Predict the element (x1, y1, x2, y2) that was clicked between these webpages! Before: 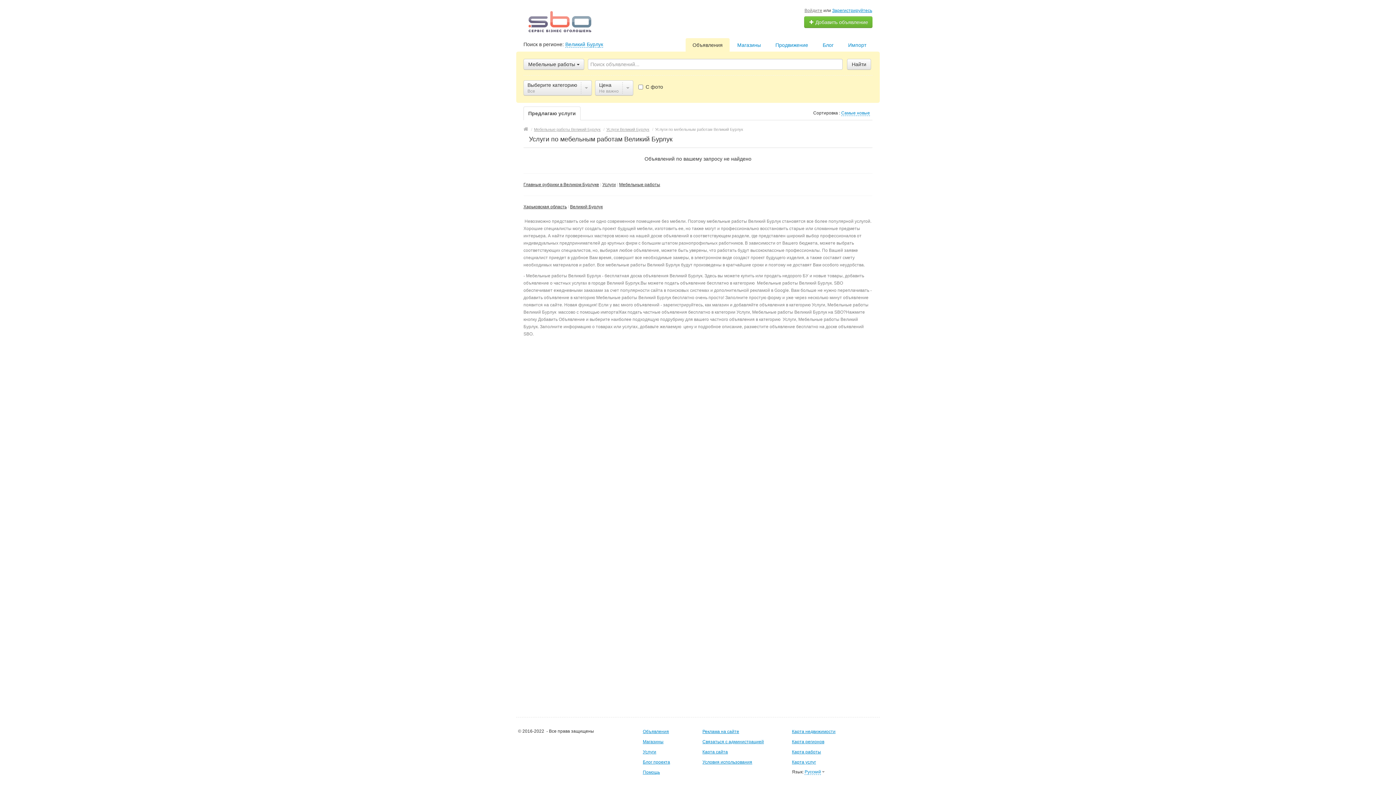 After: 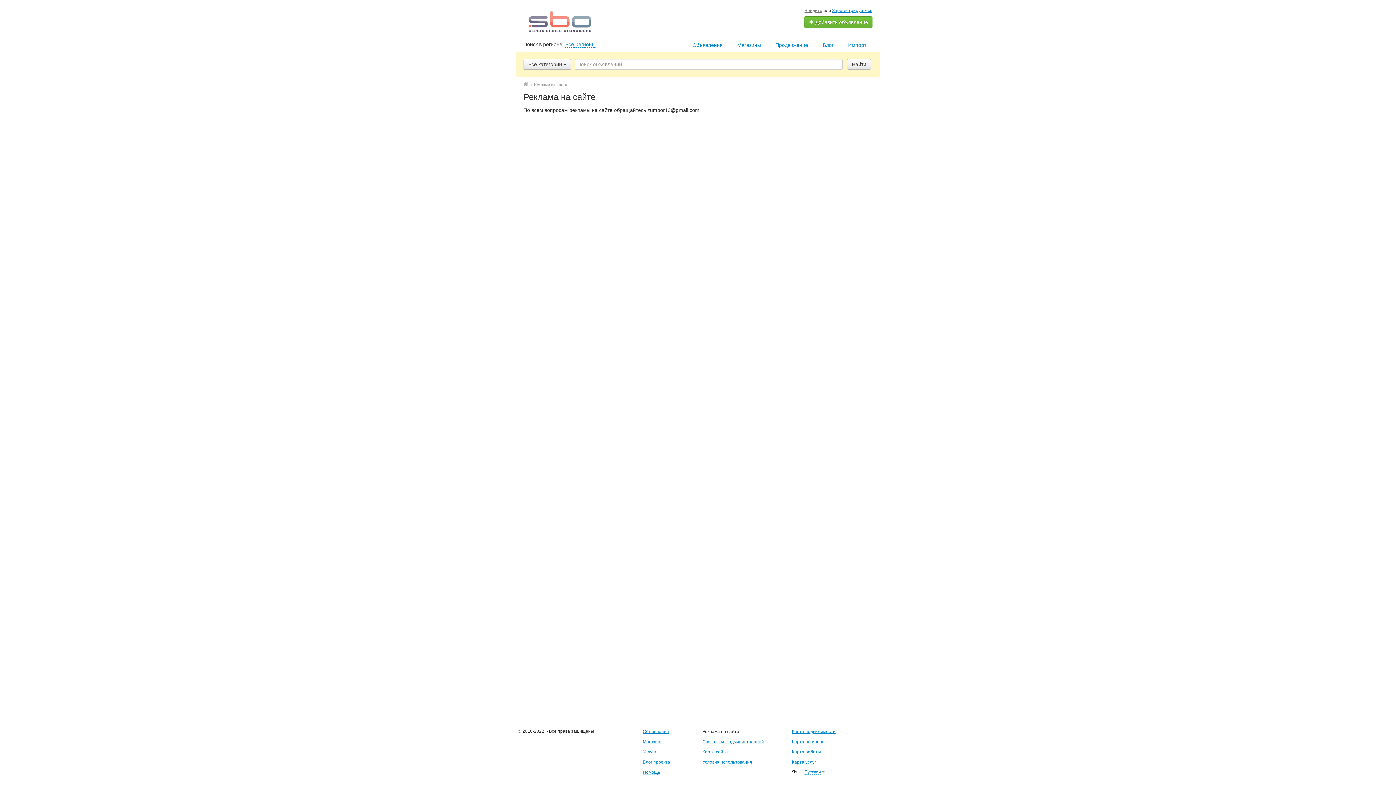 Action: bbox: (702, 729, 739, 734) label: Реклама на сайте